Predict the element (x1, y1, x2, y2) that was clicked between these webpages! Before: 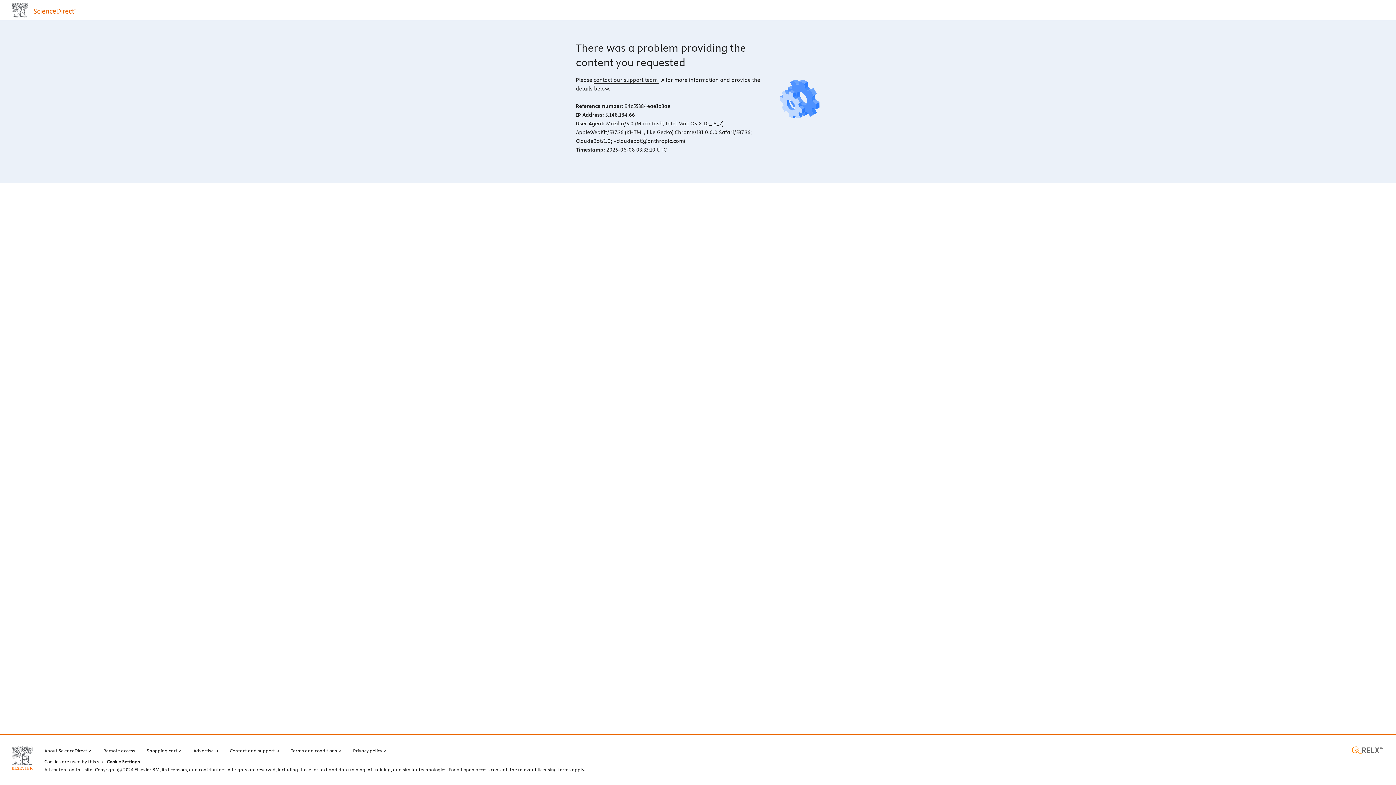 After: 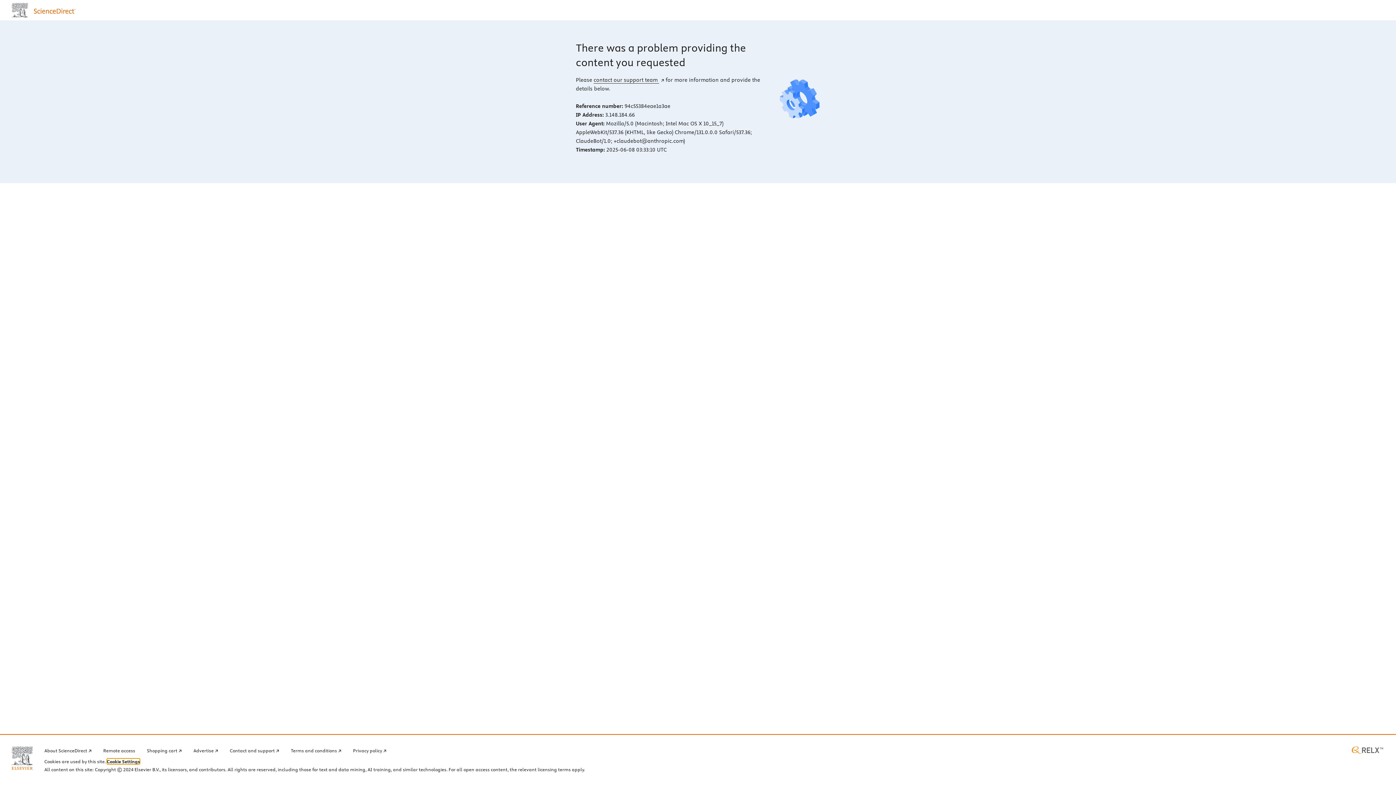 Action: bbox: (106, 759, 140, 764) label: Cookie Settings